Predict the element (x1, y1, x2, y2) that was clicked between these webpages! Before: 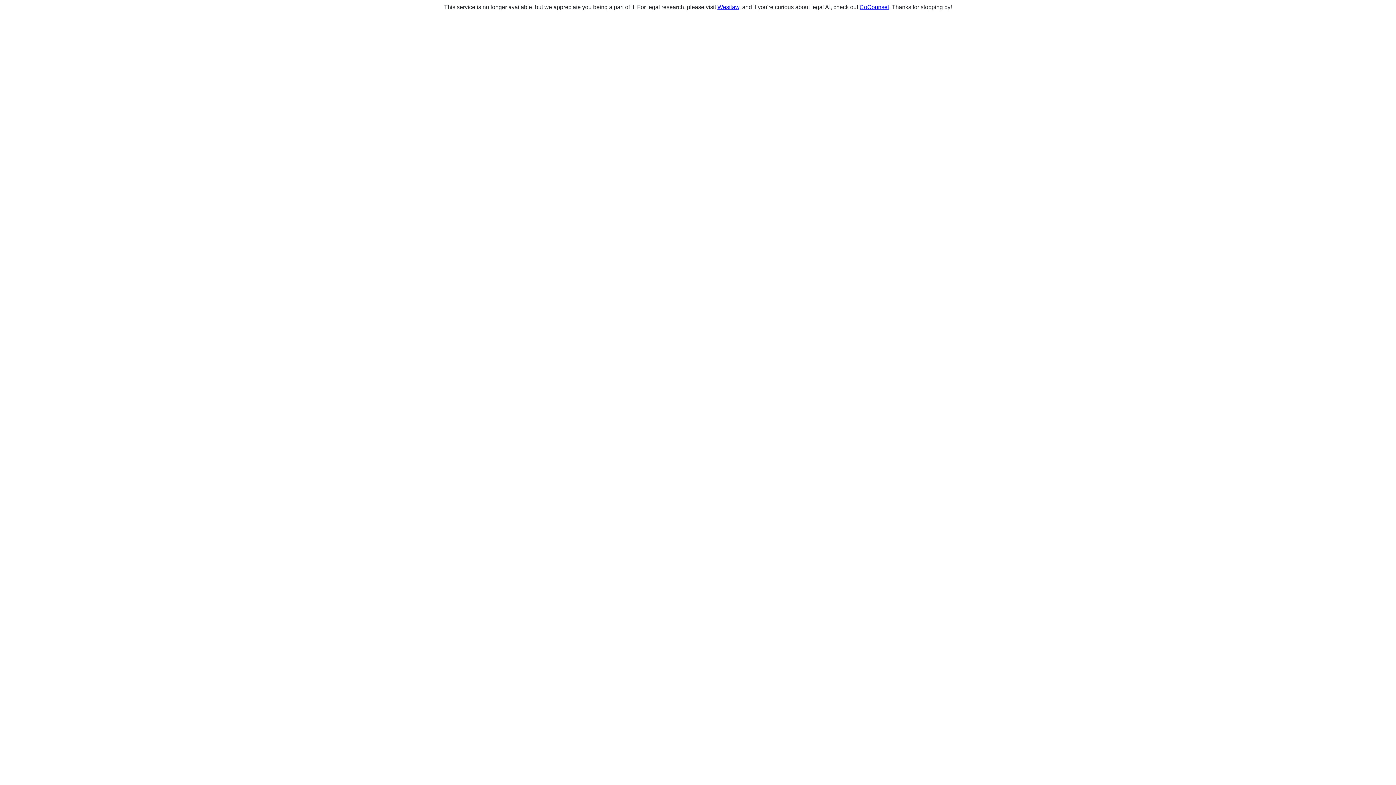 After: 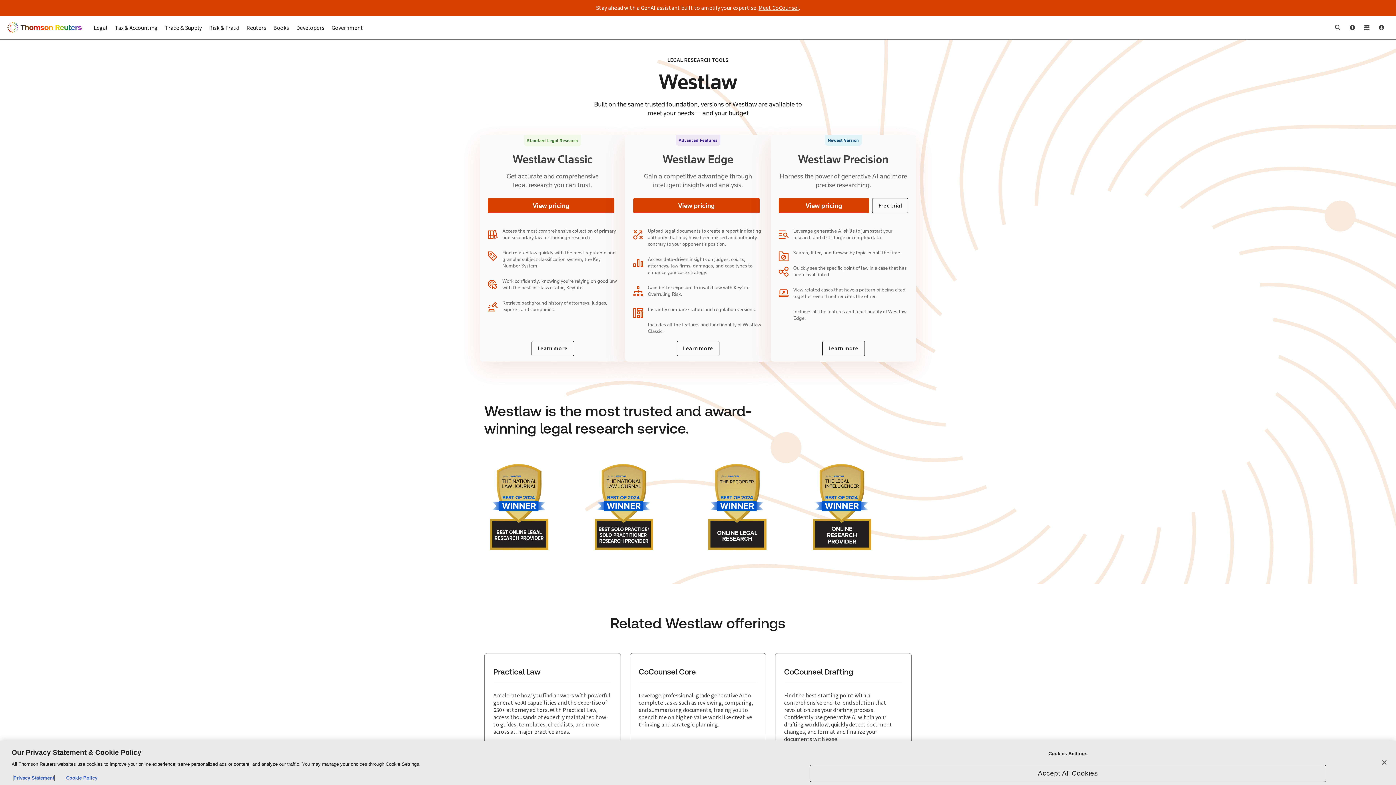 Action: bbox: (717, 4, 739, 10) label: Westlaw